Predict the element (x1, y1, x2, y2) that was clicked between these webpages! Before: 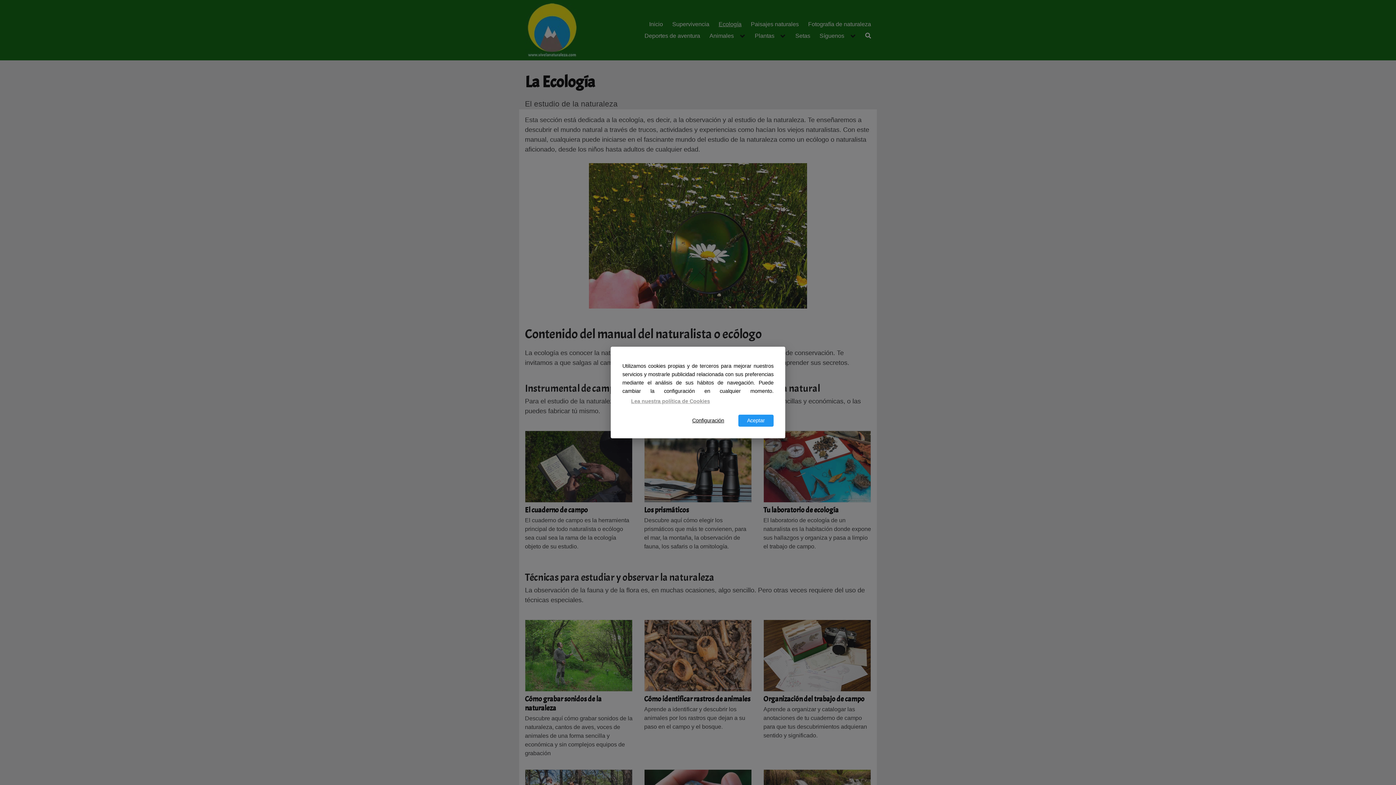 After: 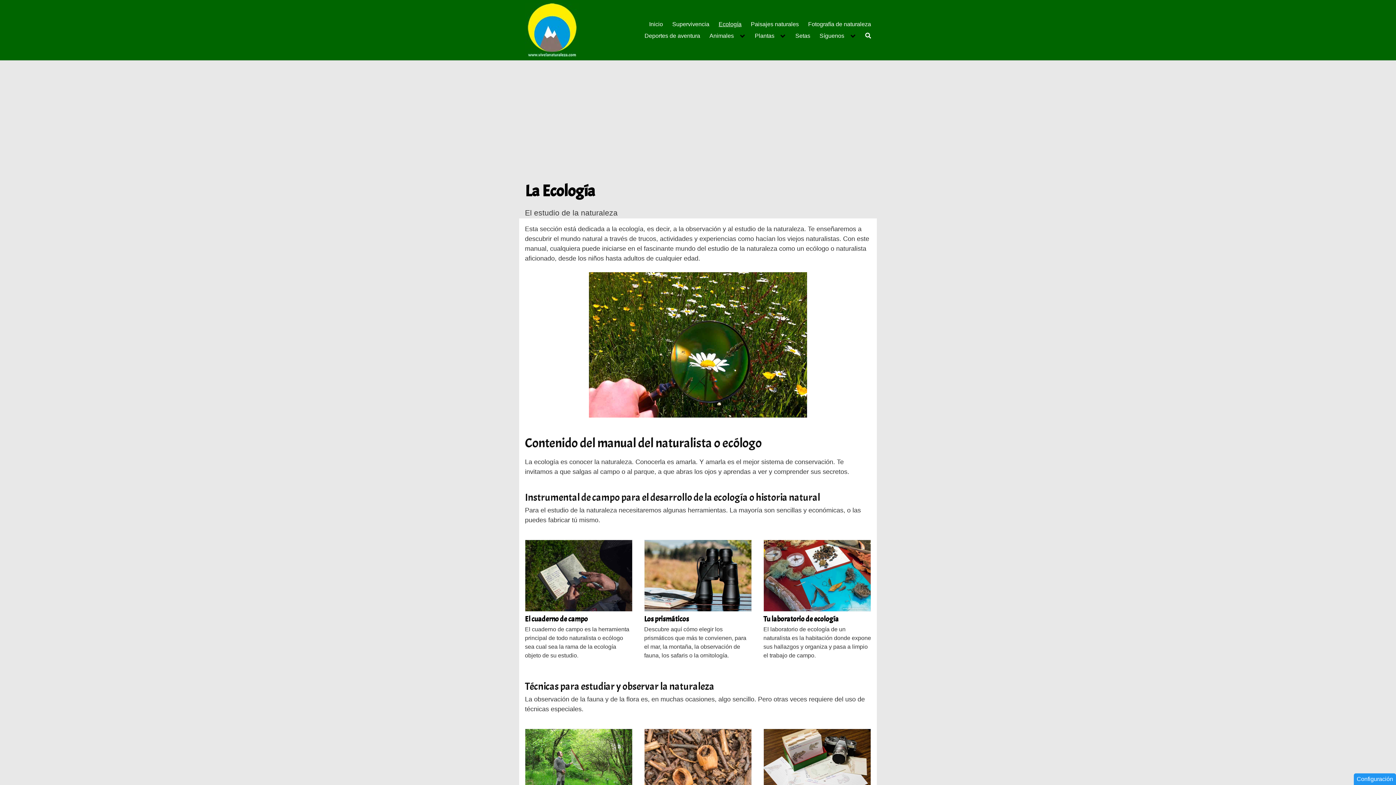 Action: label: Aceptar bbox: (738, 414, 773, 426)